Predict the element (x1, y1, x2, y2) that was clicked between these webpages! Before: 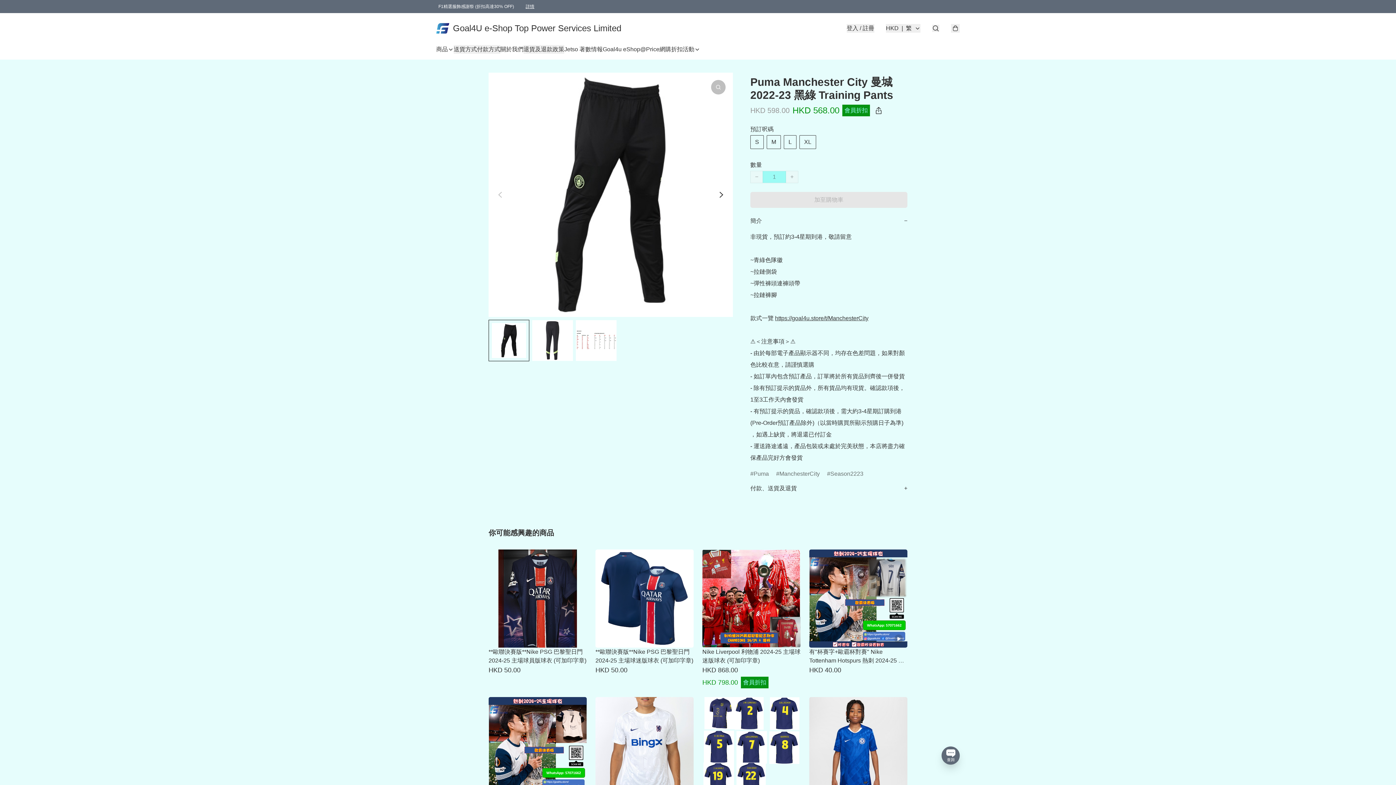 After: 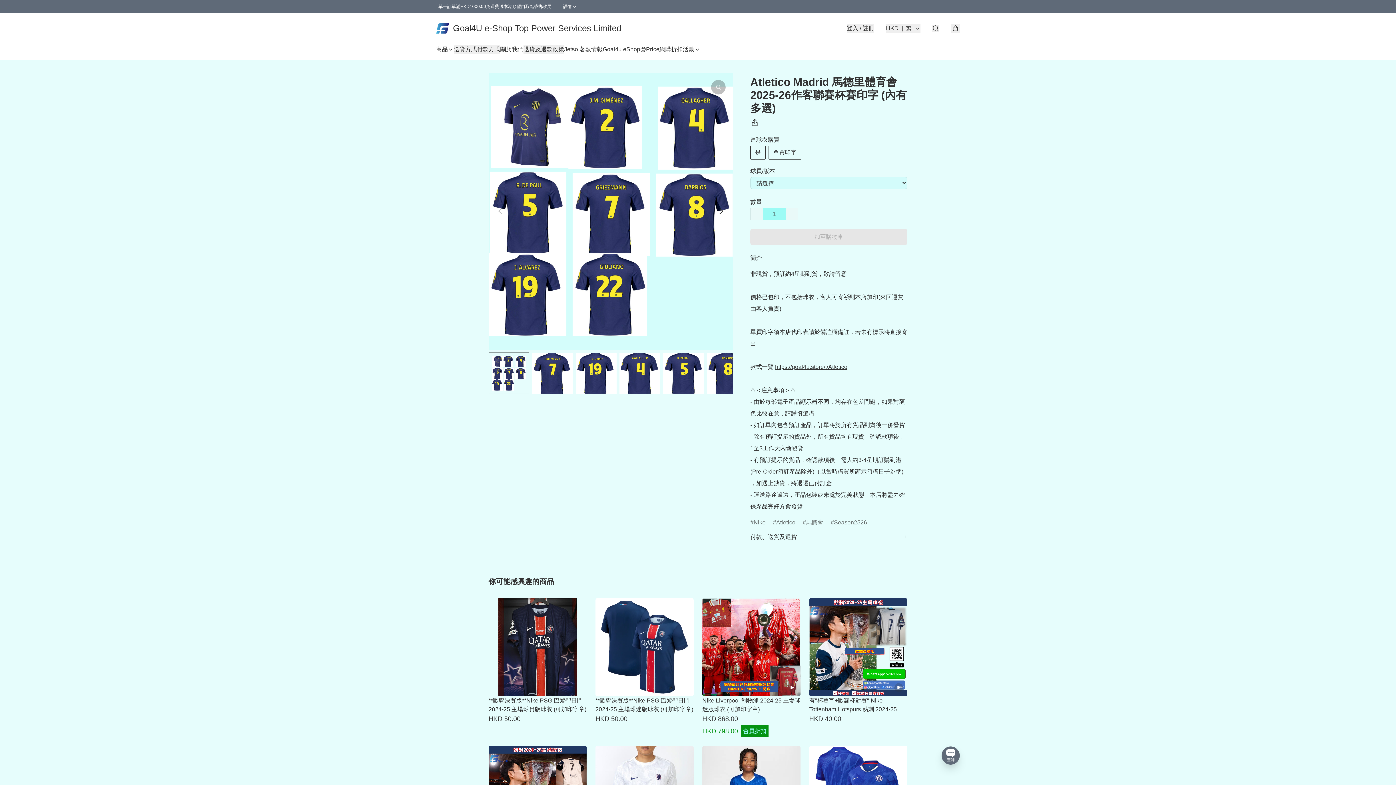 Action: label: Atletico Madrid 馬德里體育會2025-26作客聯賽杯賽印字 (內有多選) bbox: (702, 697, 800, 813)